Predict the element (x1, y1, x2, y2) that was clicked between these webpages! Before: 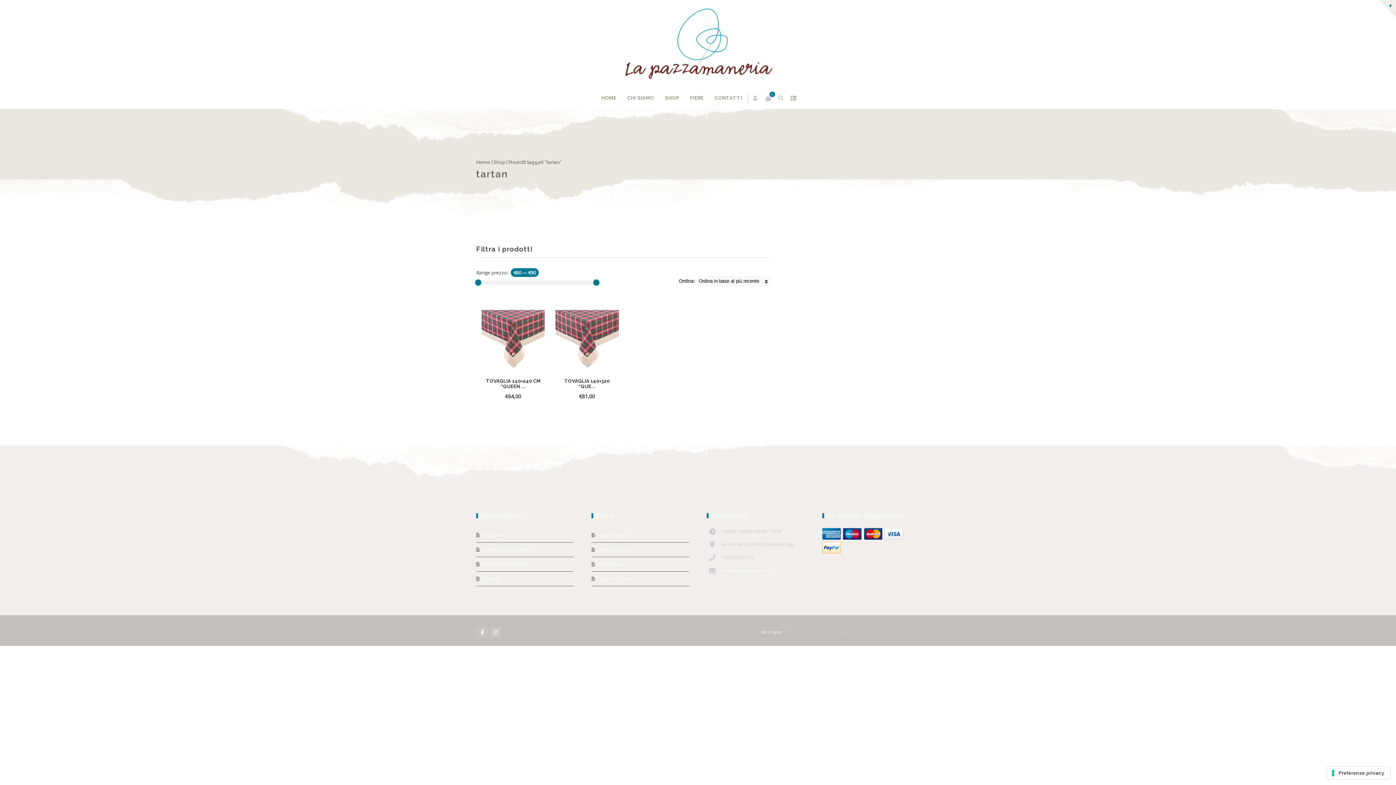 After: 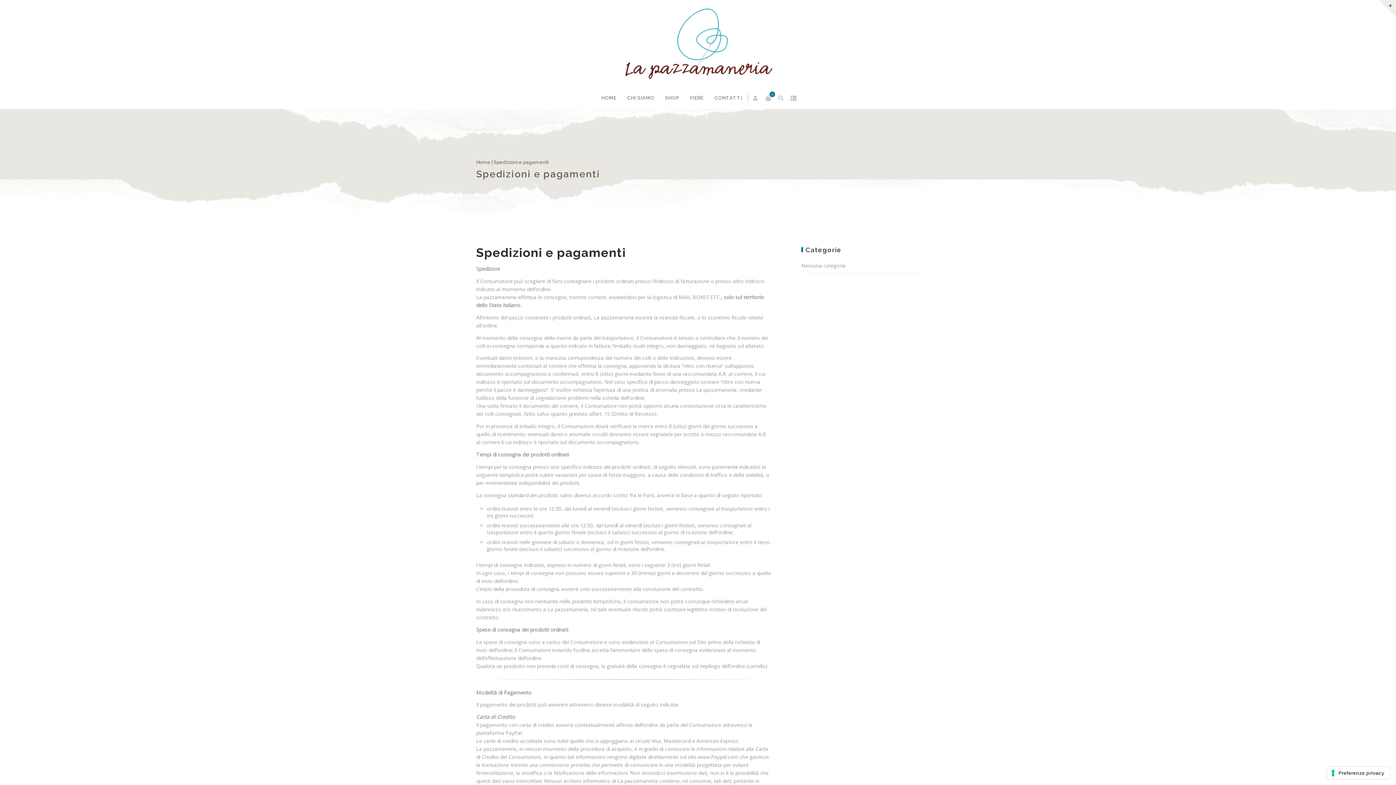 Action: bbox: (476, 543, 573, 557) label: Spedizioni e pagamenti